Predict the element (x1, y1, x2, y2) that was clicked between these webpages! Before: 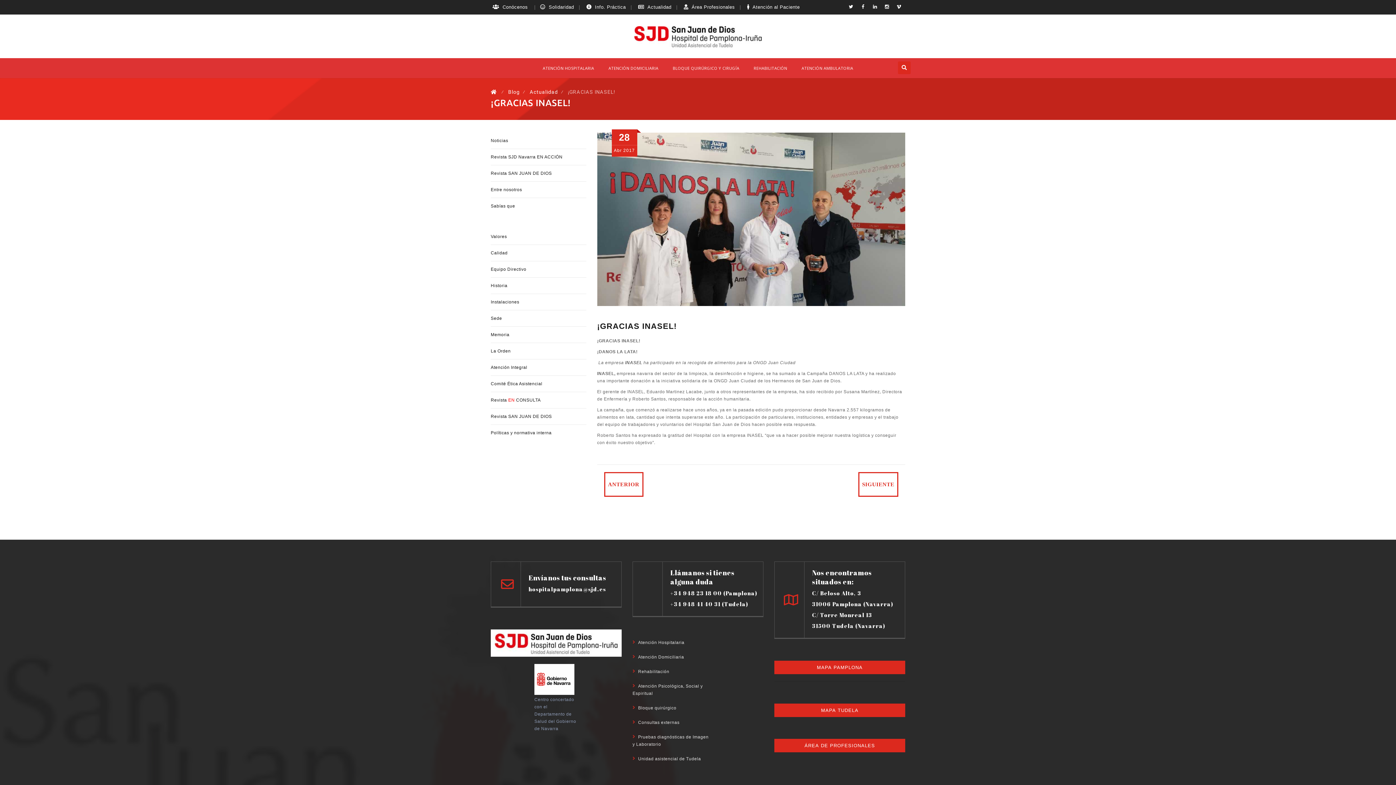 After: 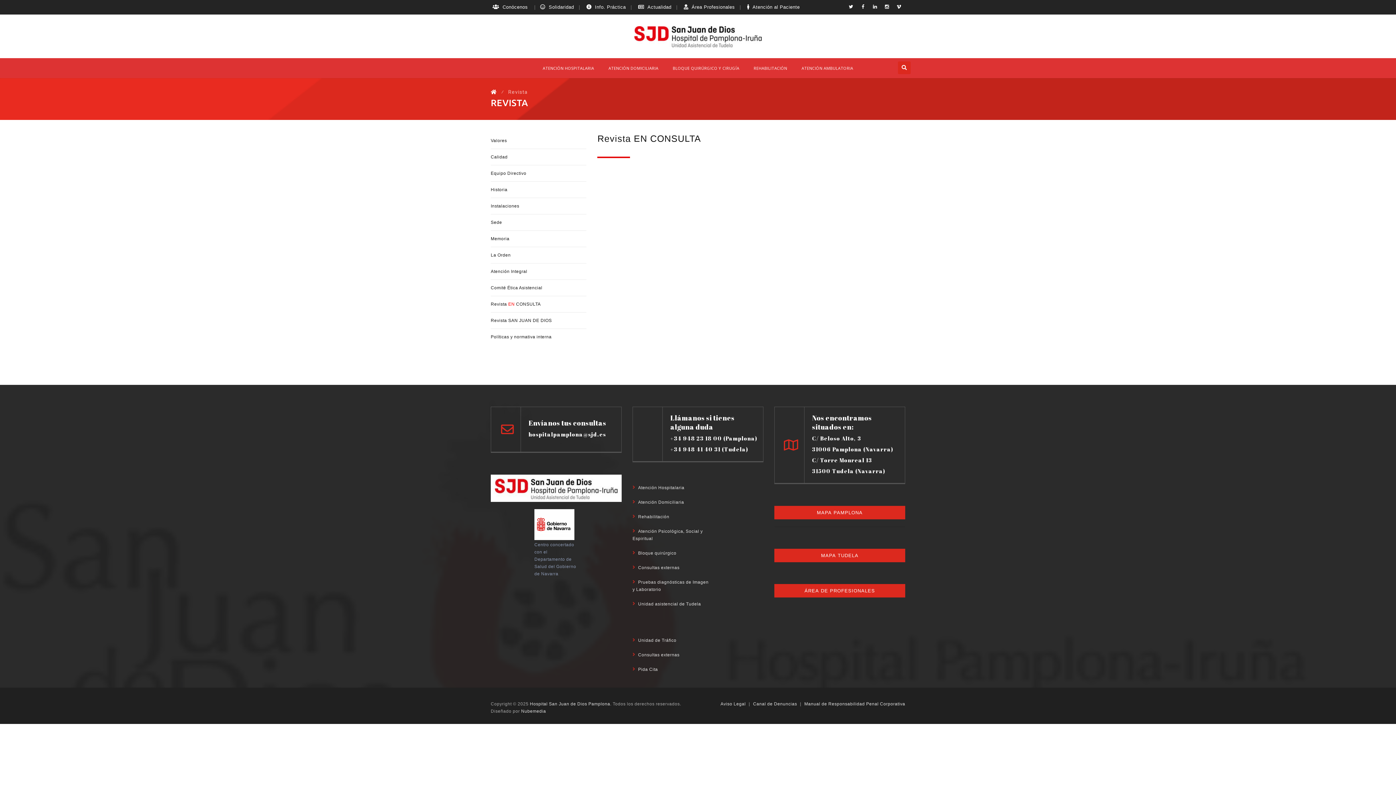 Action: bbox: (516, 397, 540, 402) label: CONSULTA